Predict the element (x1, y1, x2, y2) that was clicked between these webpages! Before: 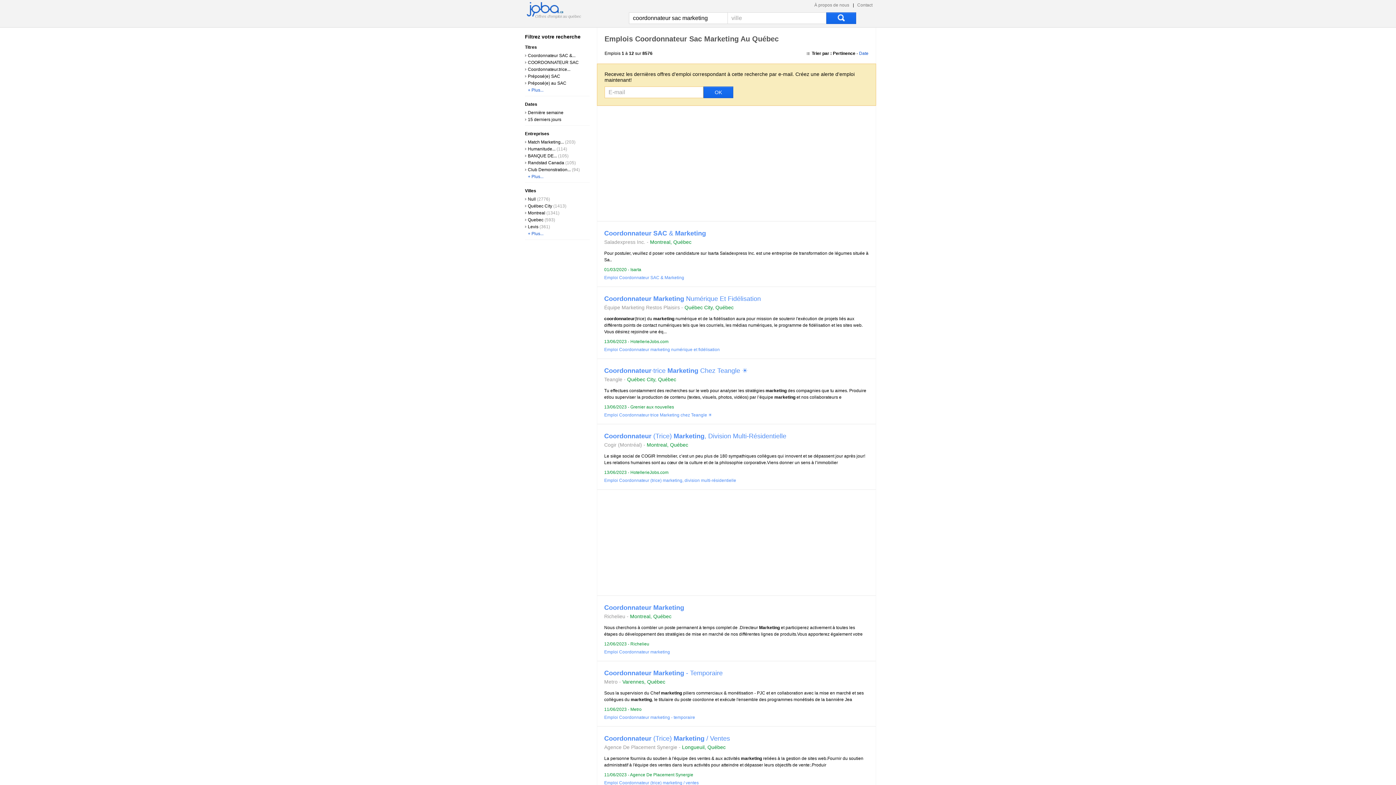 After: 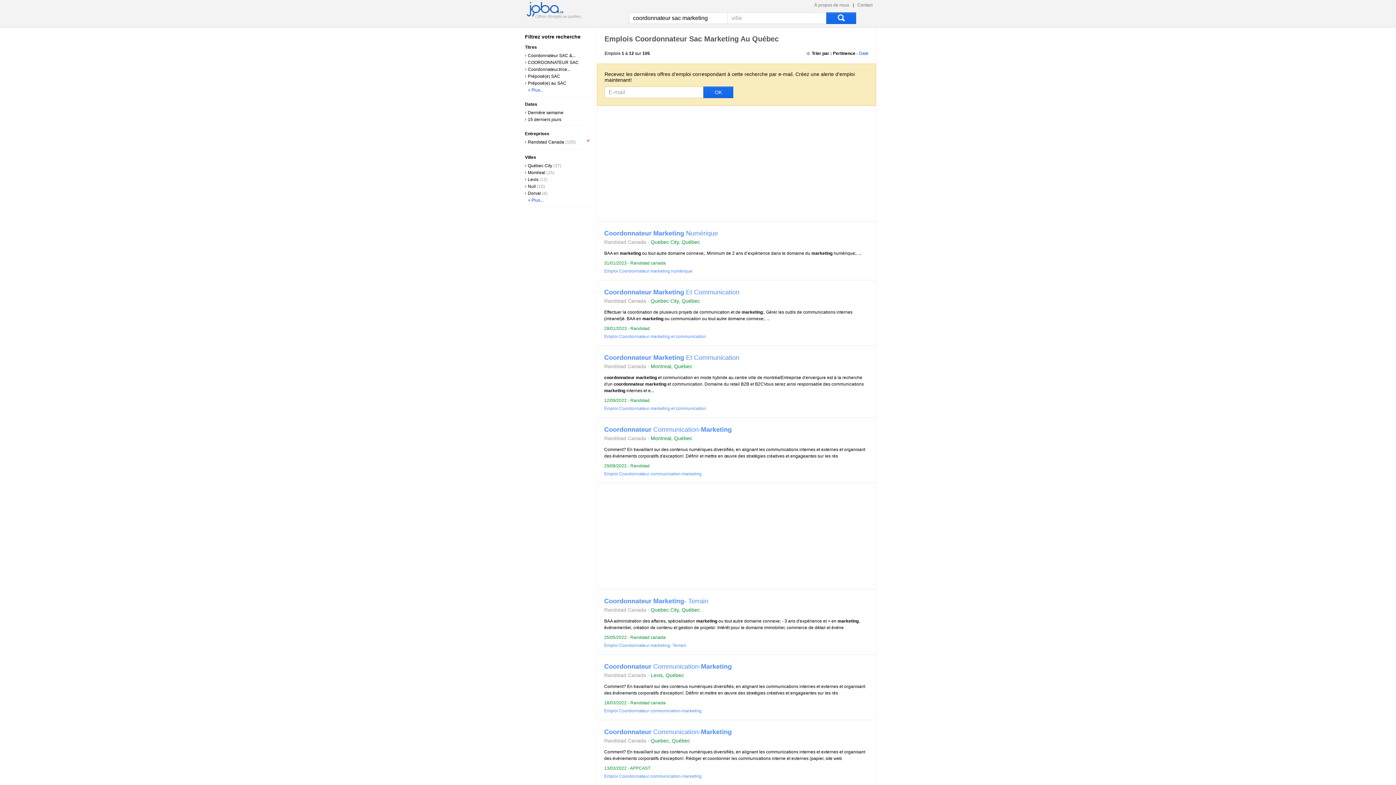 Action: label: Randstad Canada bbox: (525, 160, 564, 165)